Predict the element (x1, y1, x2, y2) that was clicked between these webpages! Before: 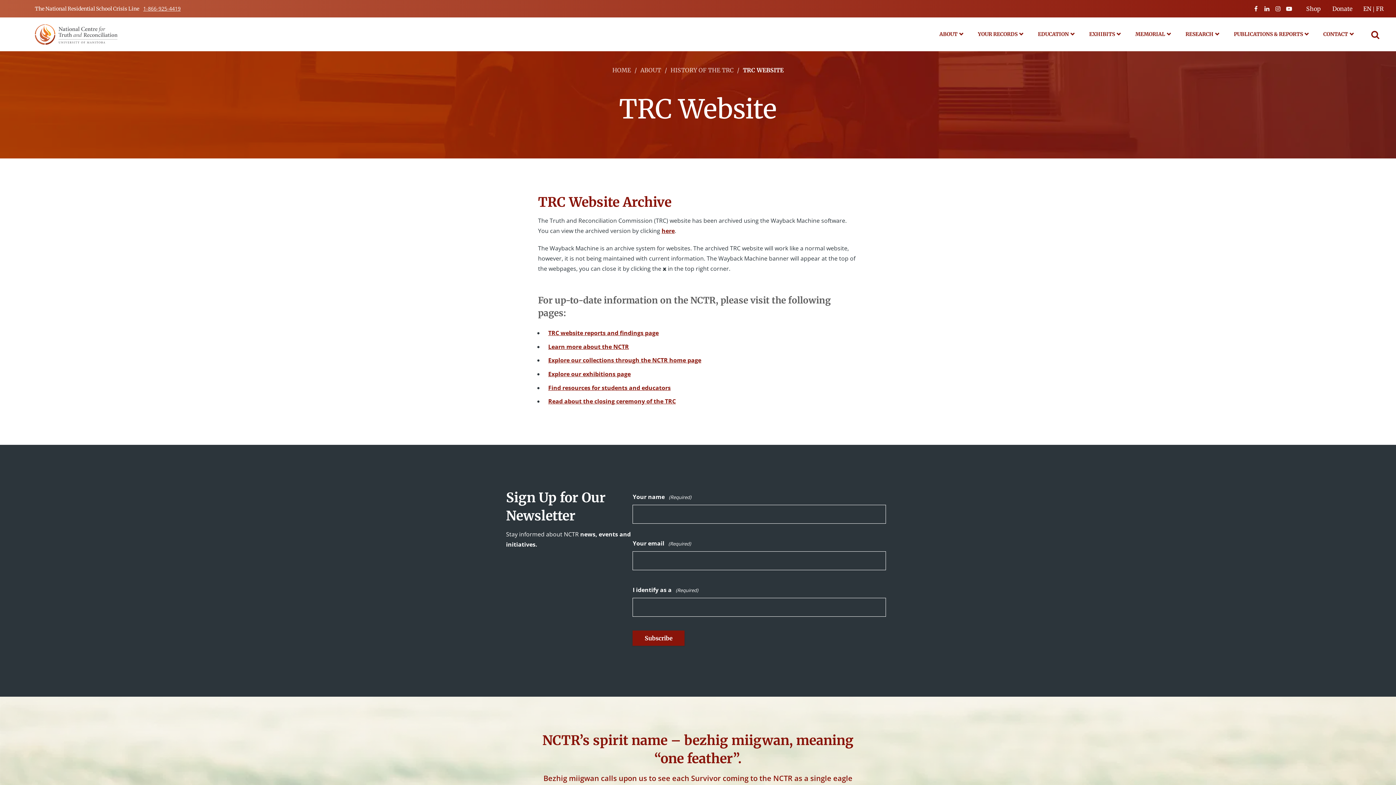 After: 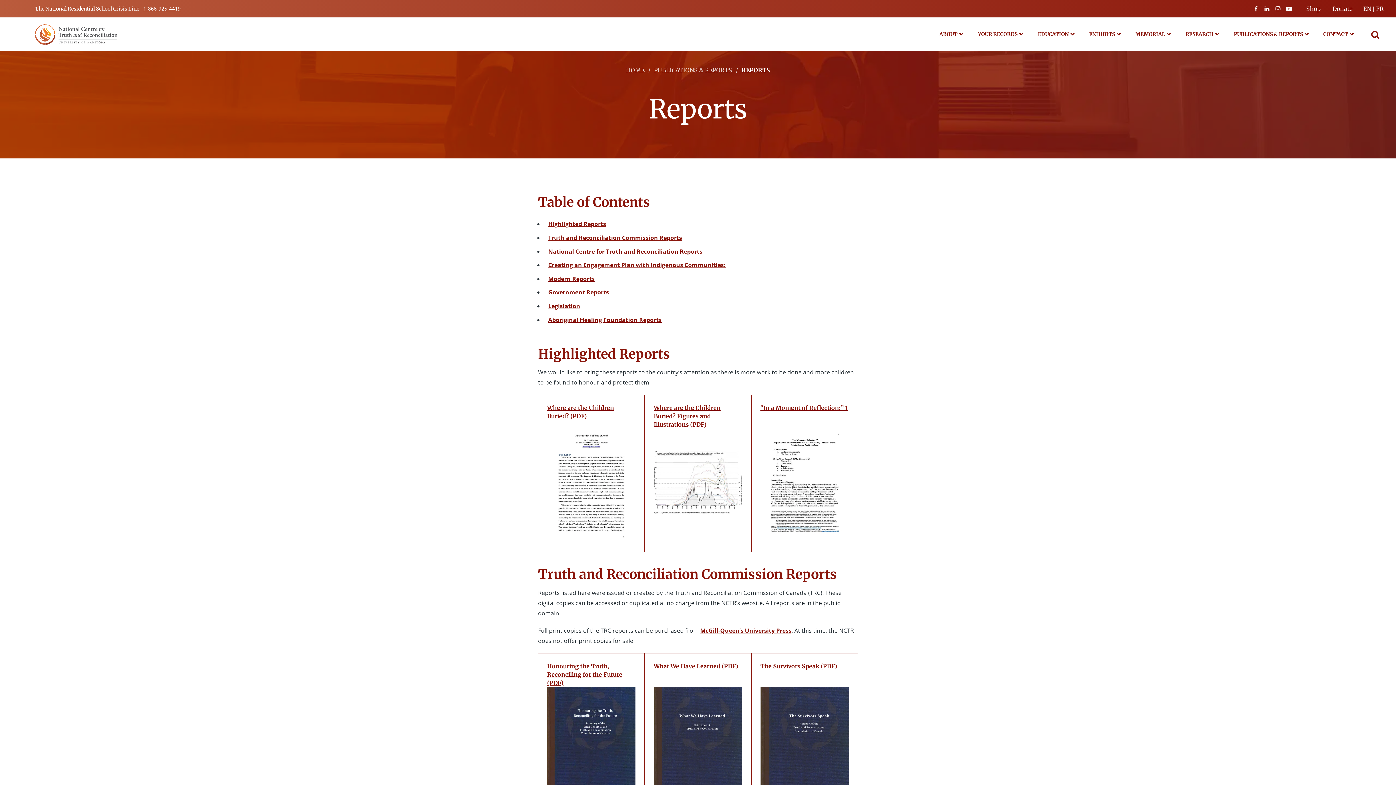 Action: bbox: (548, 329, 658, 337) label: TRC website reports and findings page